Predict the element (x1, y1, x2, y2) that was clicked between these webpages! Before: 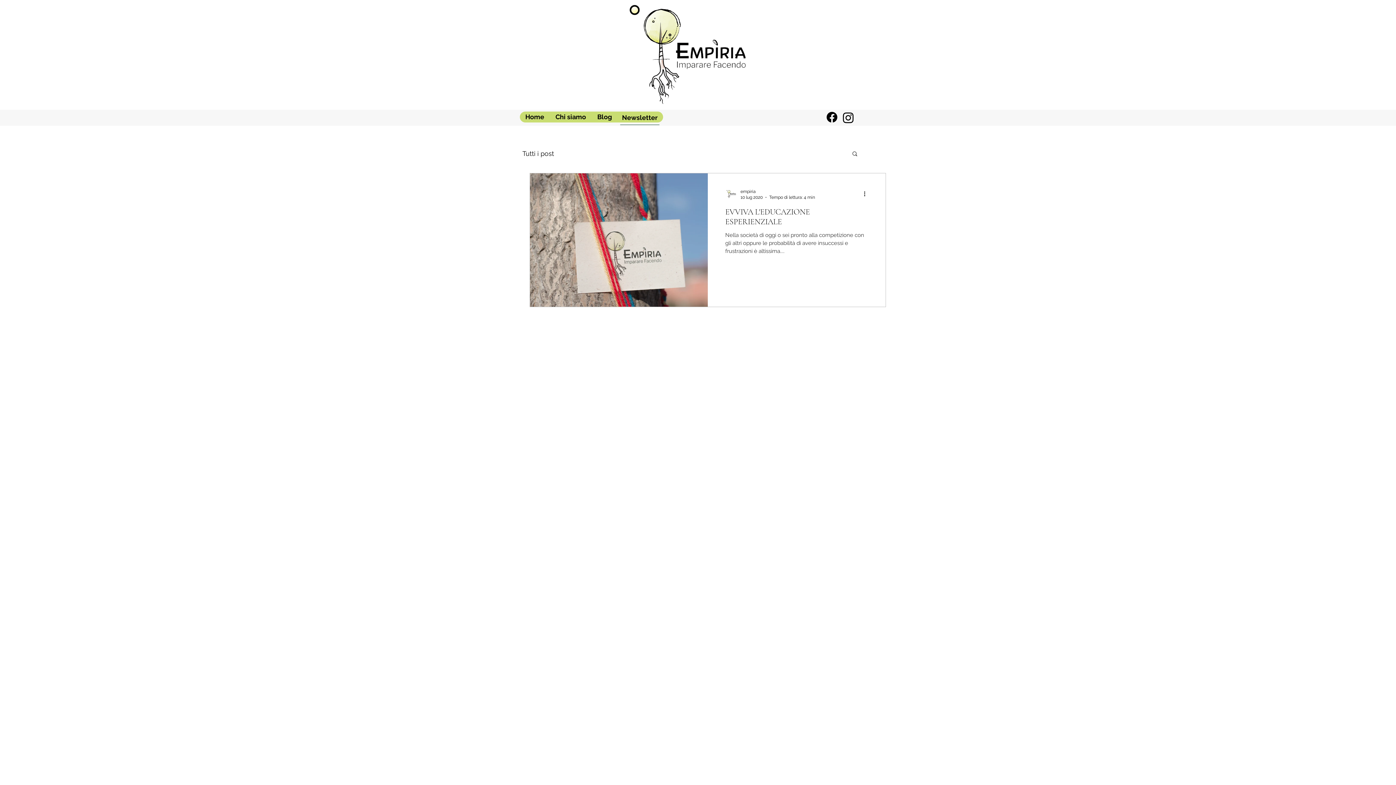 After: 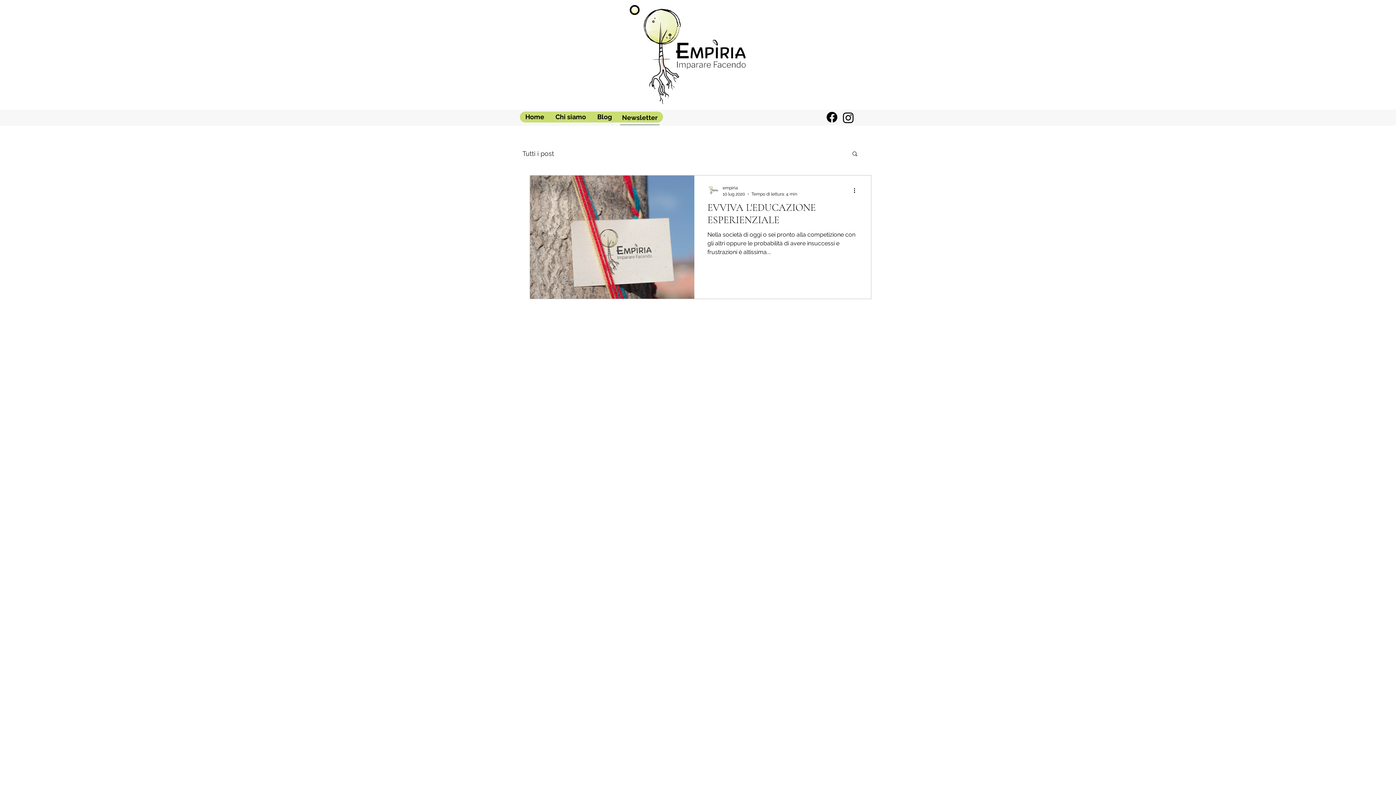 Action: label: Blog bbox: (591, 111, 617, 122)